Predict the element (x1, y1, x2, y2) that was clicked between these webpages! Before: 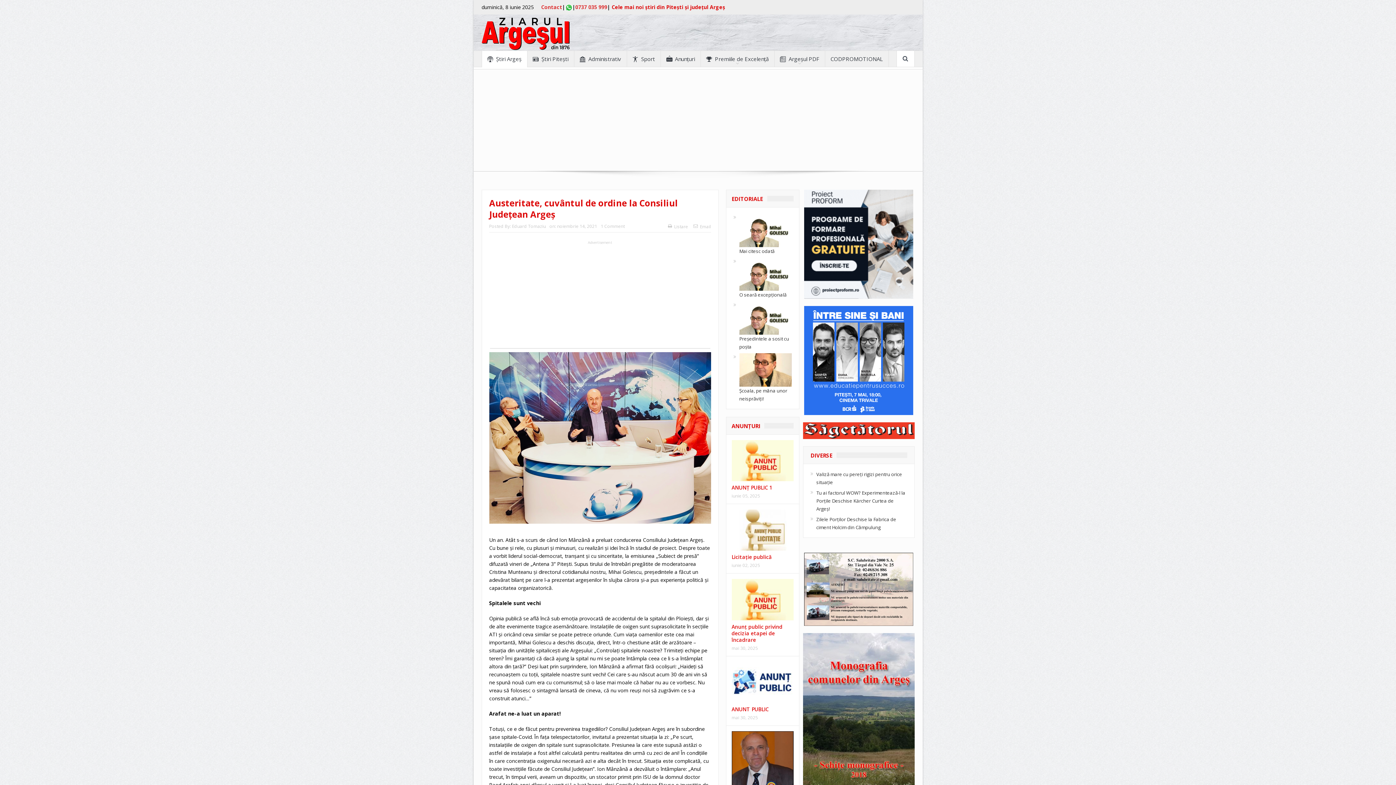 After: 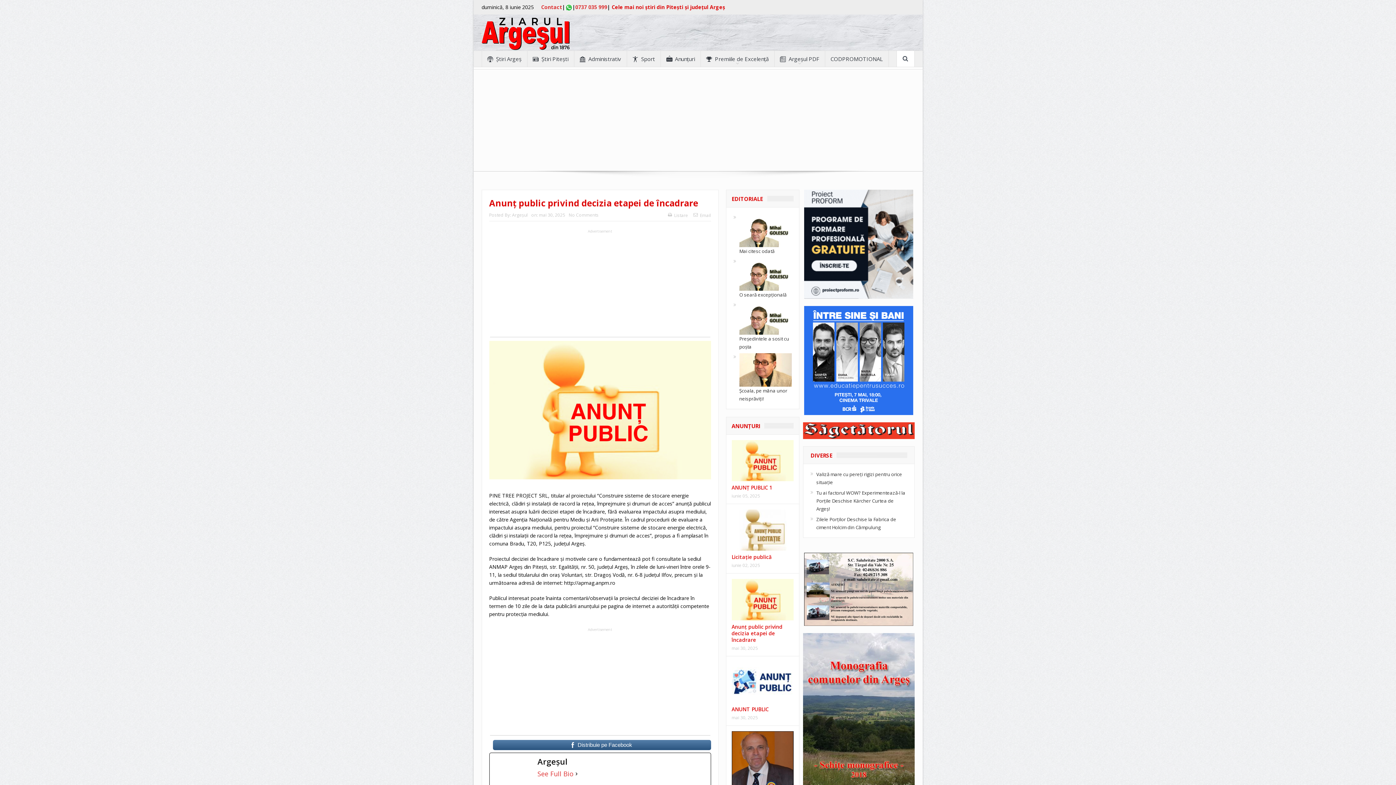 Action: bbox: (731, 623, 782, 643) label: Anunț public privind decizia etapei de încadrare